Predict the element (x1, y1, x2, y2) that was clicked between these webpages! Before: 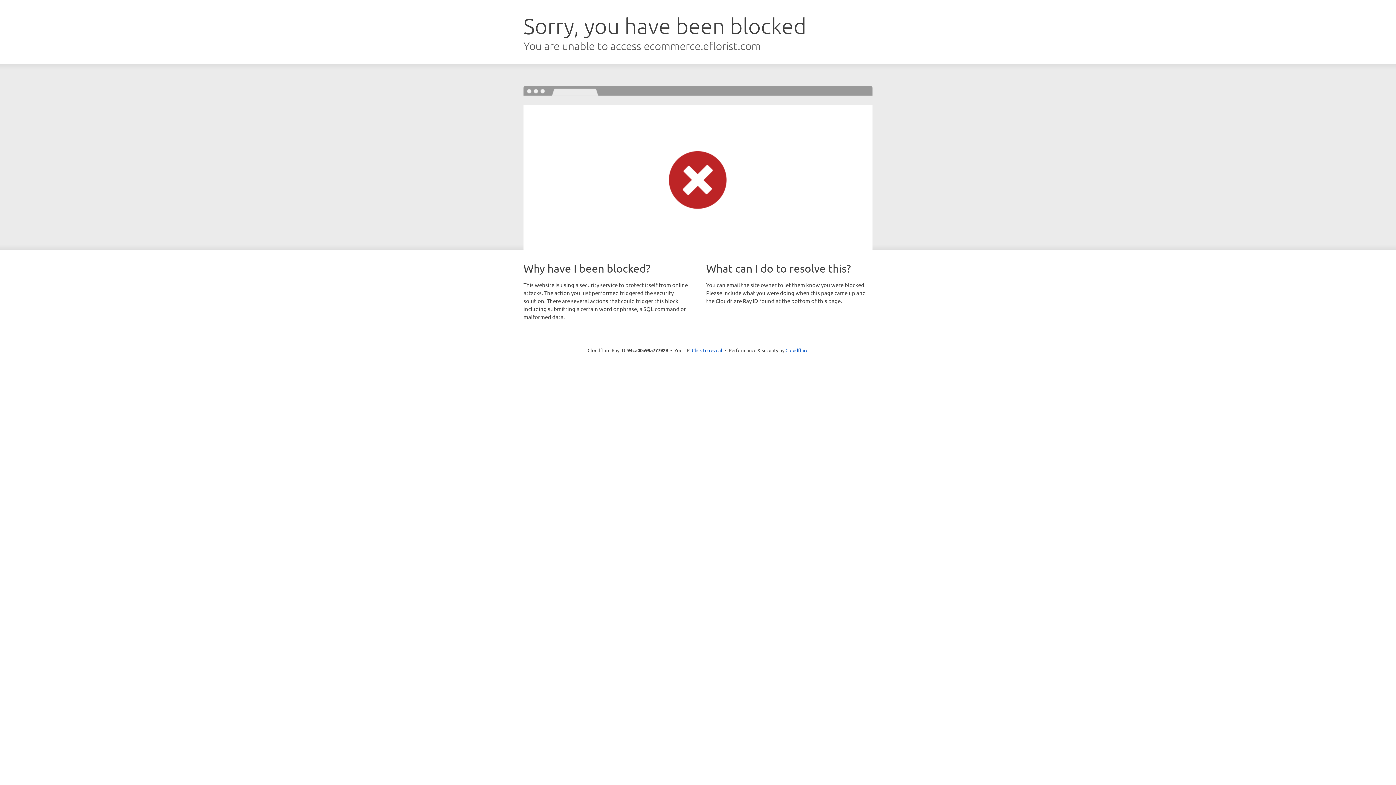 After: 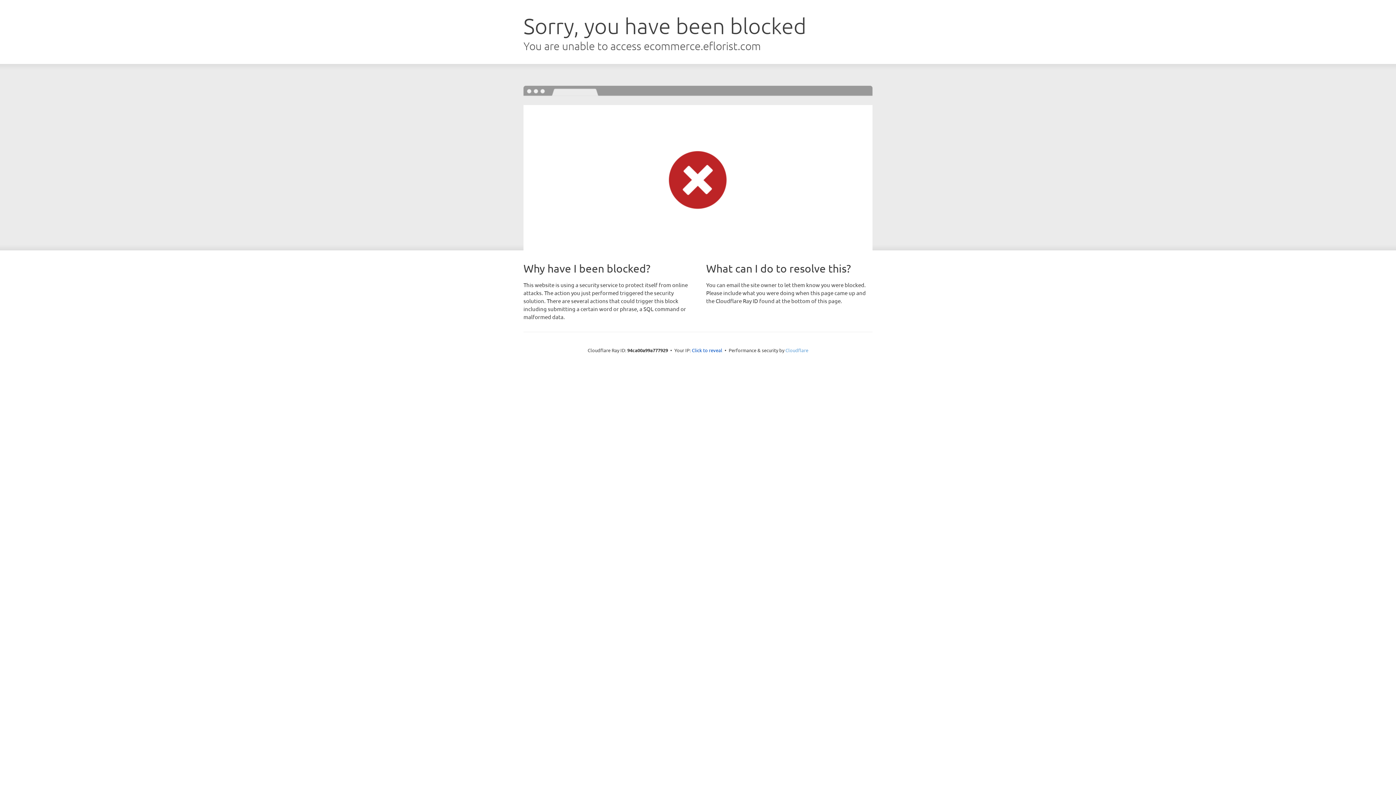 Action: label: Cloudflare bbox: (785, 347, 808, 353)